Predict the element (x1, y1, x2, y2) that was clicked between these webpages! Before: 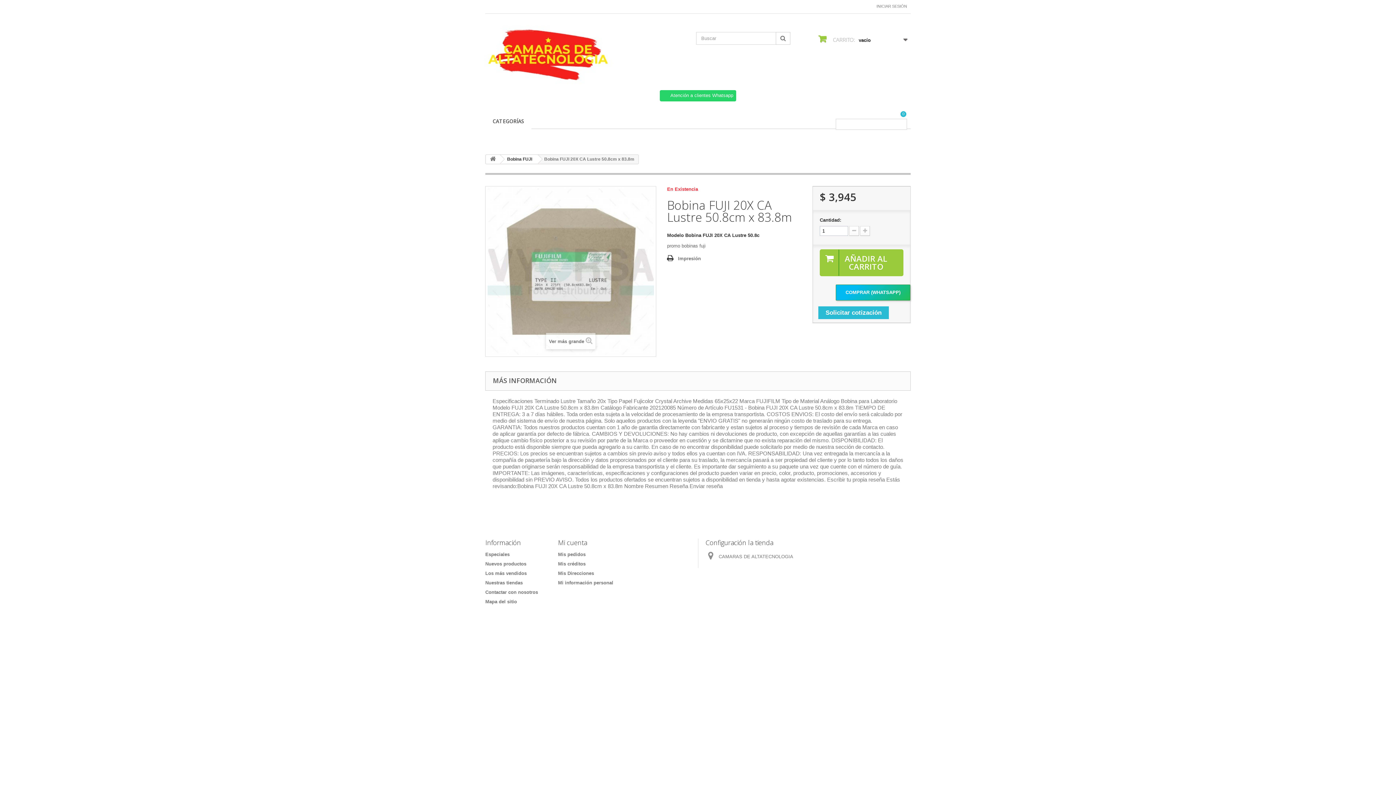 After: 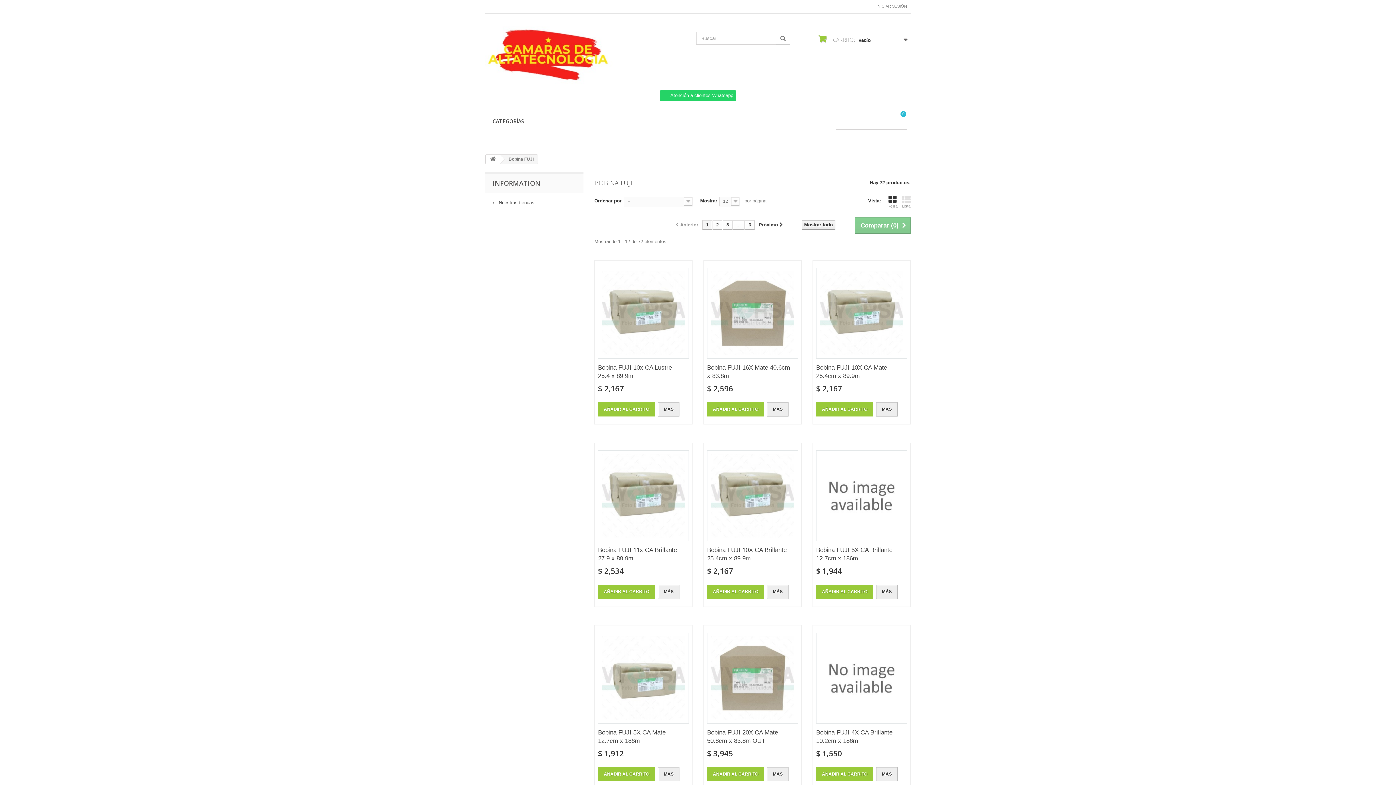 Action: label: Bobina FUJI bbox: (499, 154, 537, 163)